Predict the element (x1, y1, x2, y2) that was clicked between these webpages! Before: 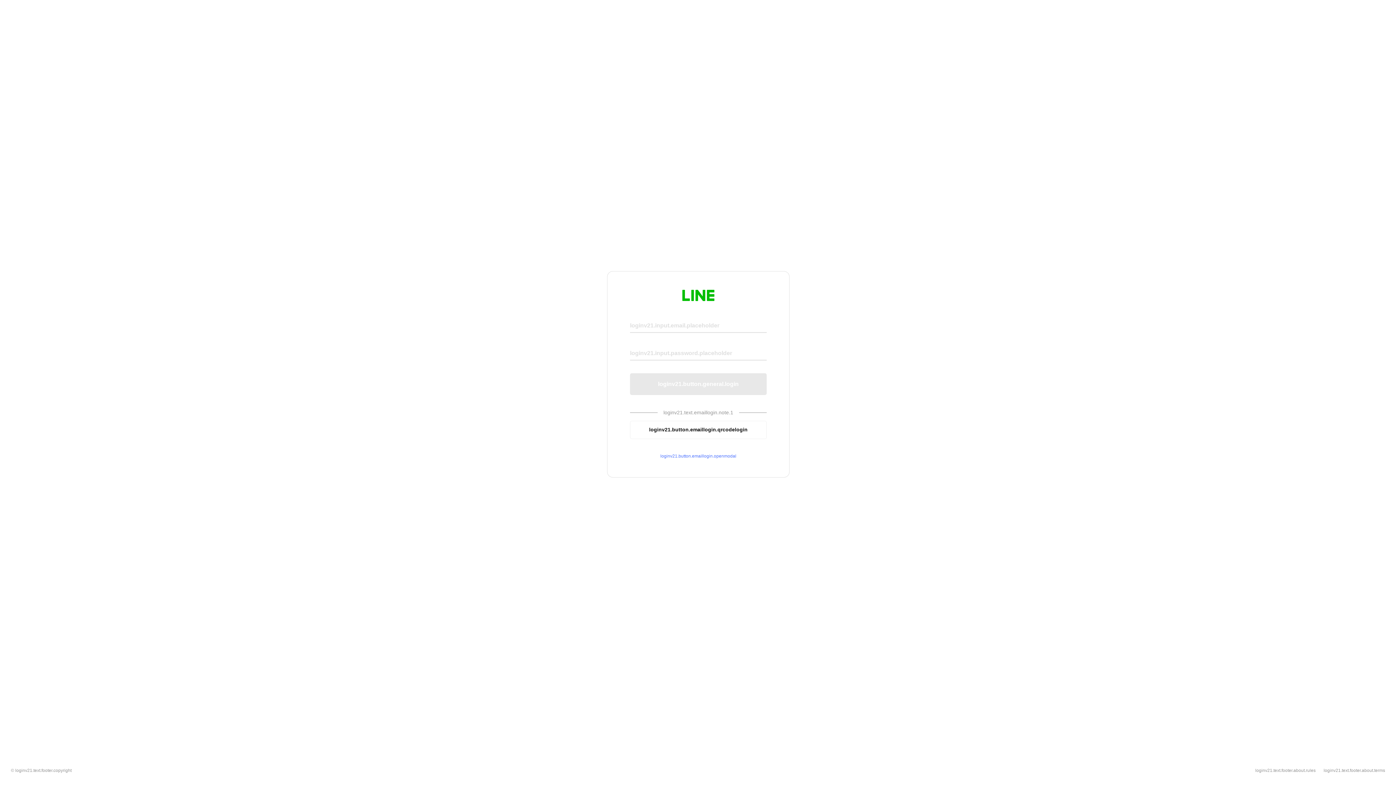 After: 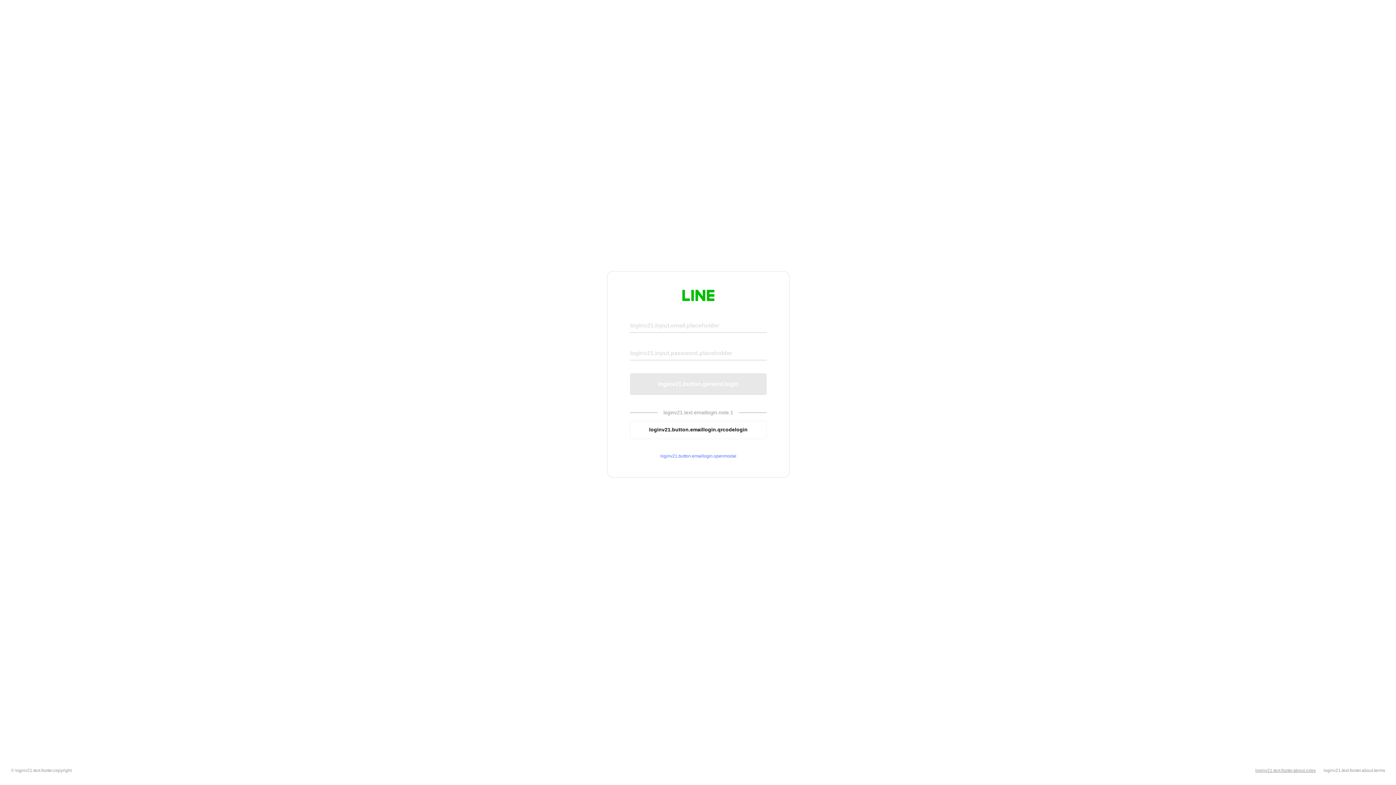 Action: bbox: (1255, 768, 1316, 773) label: loginv21.text.footer.about.rules